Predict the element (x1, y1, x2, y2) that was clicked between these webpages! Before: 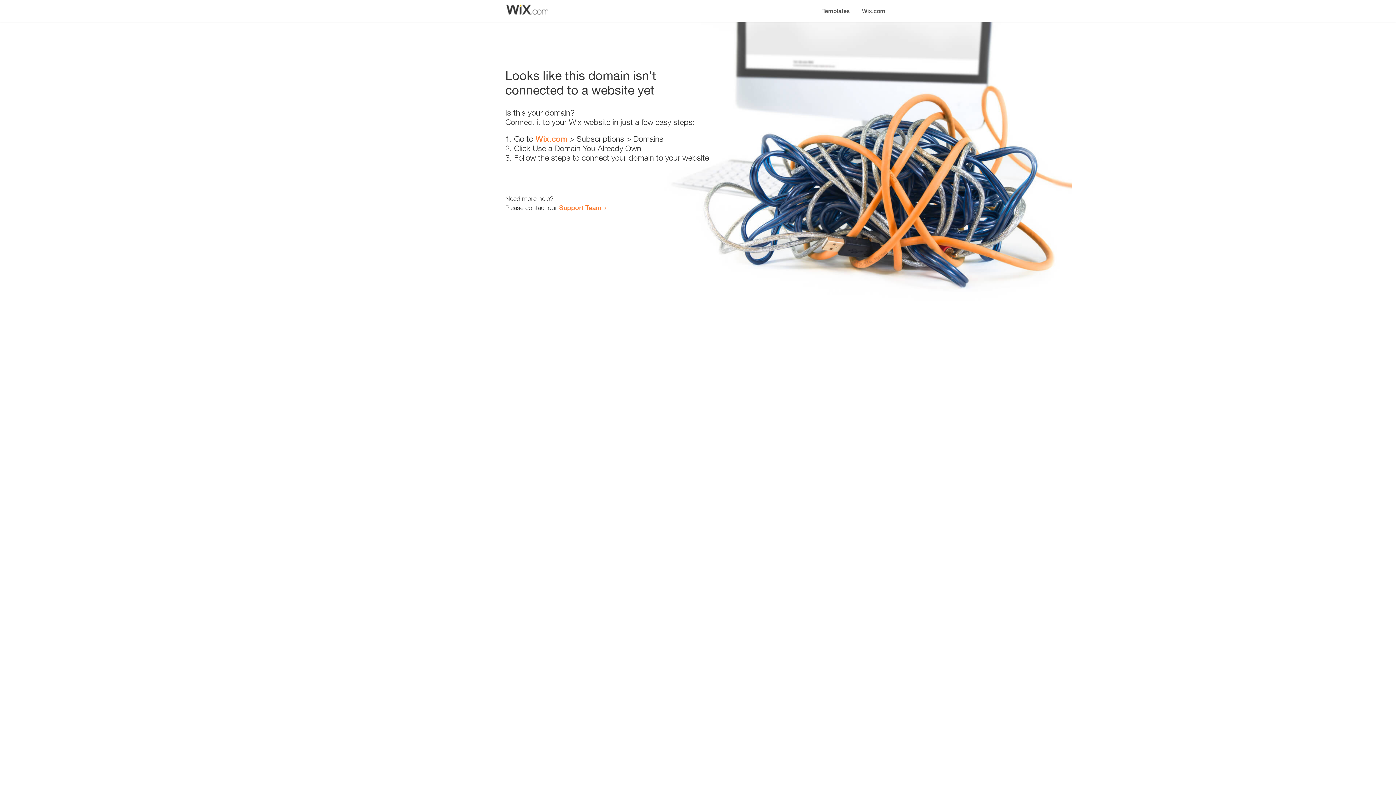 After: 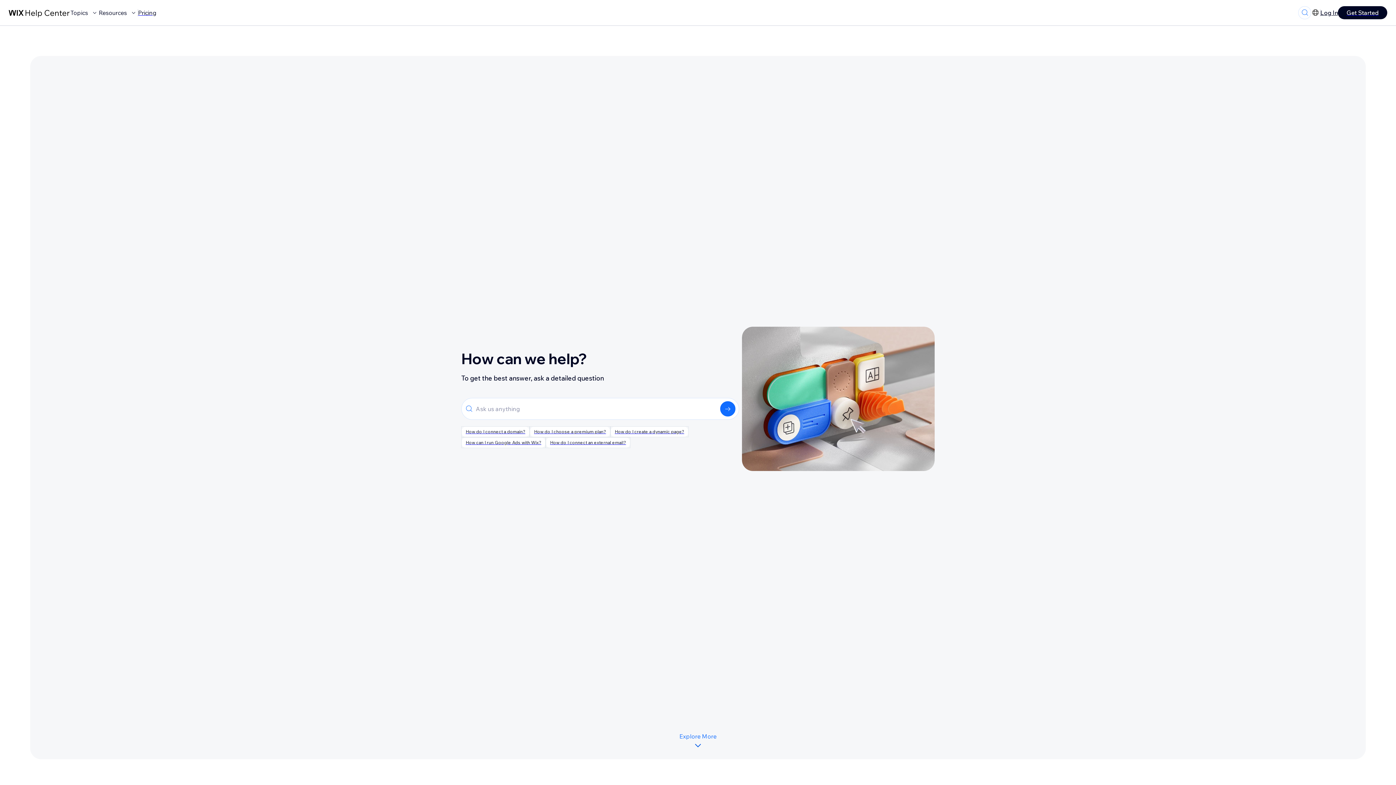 Action: bbox: (559, 203, 601, 211) label: Support Team